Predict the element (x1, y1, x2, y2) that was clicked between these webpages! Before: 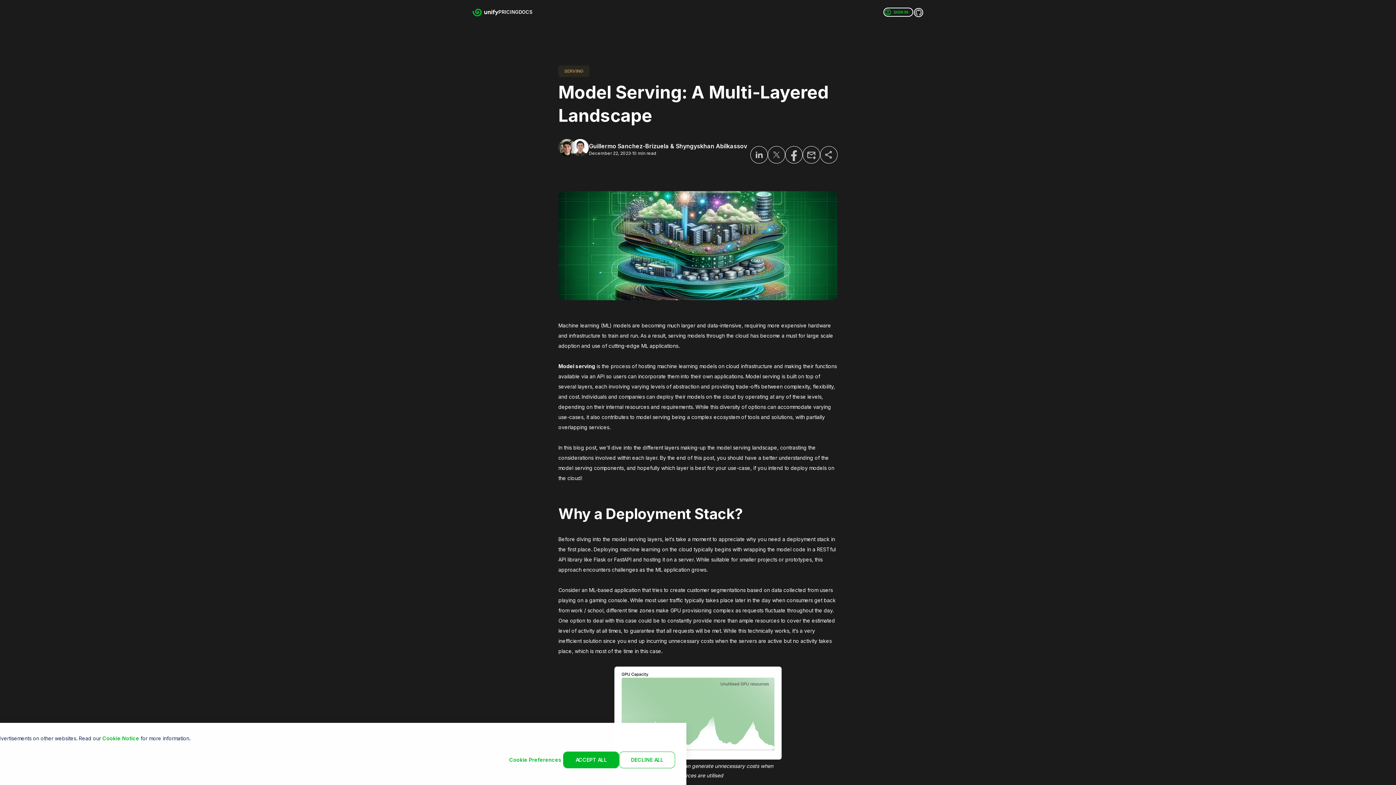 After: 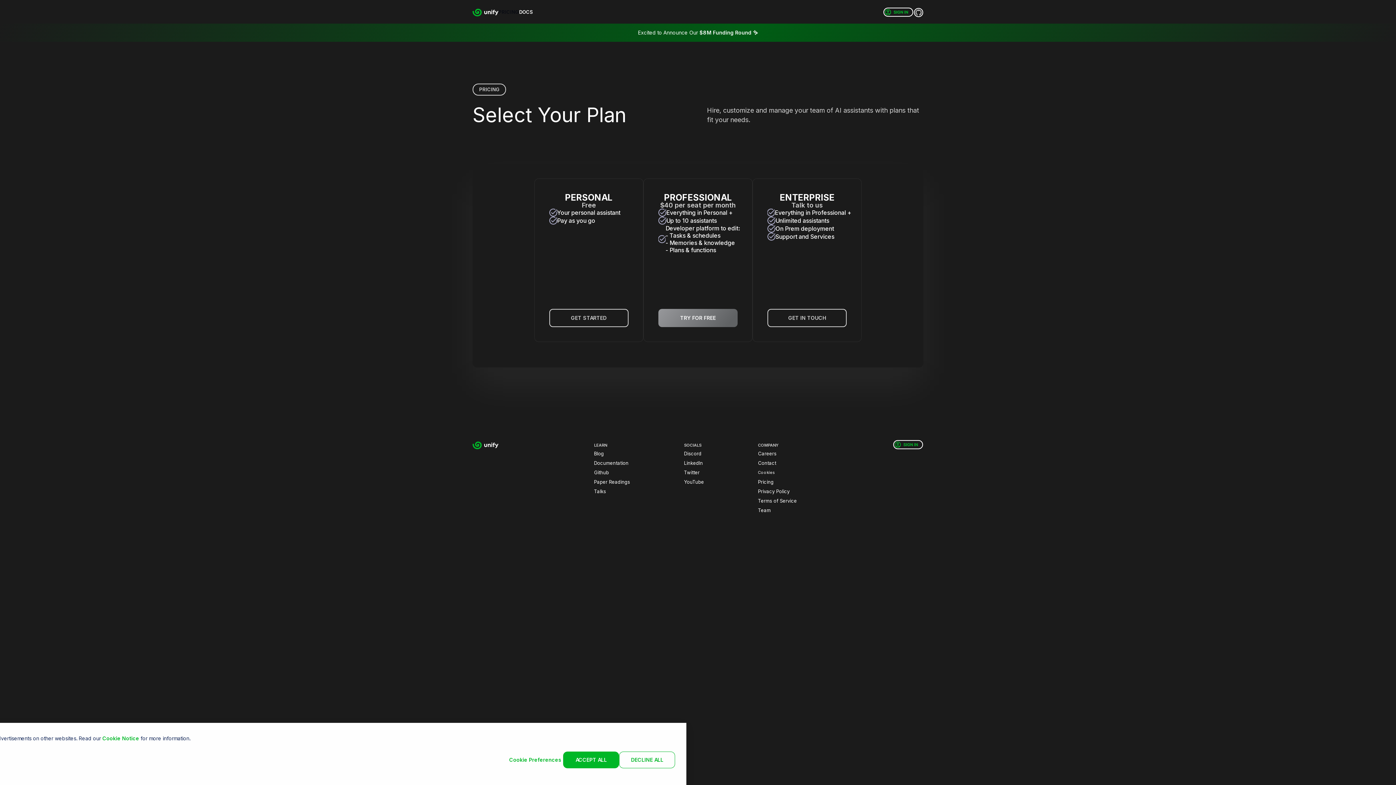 Action: bbox: (498, 7, 518, 16) label: PRICING